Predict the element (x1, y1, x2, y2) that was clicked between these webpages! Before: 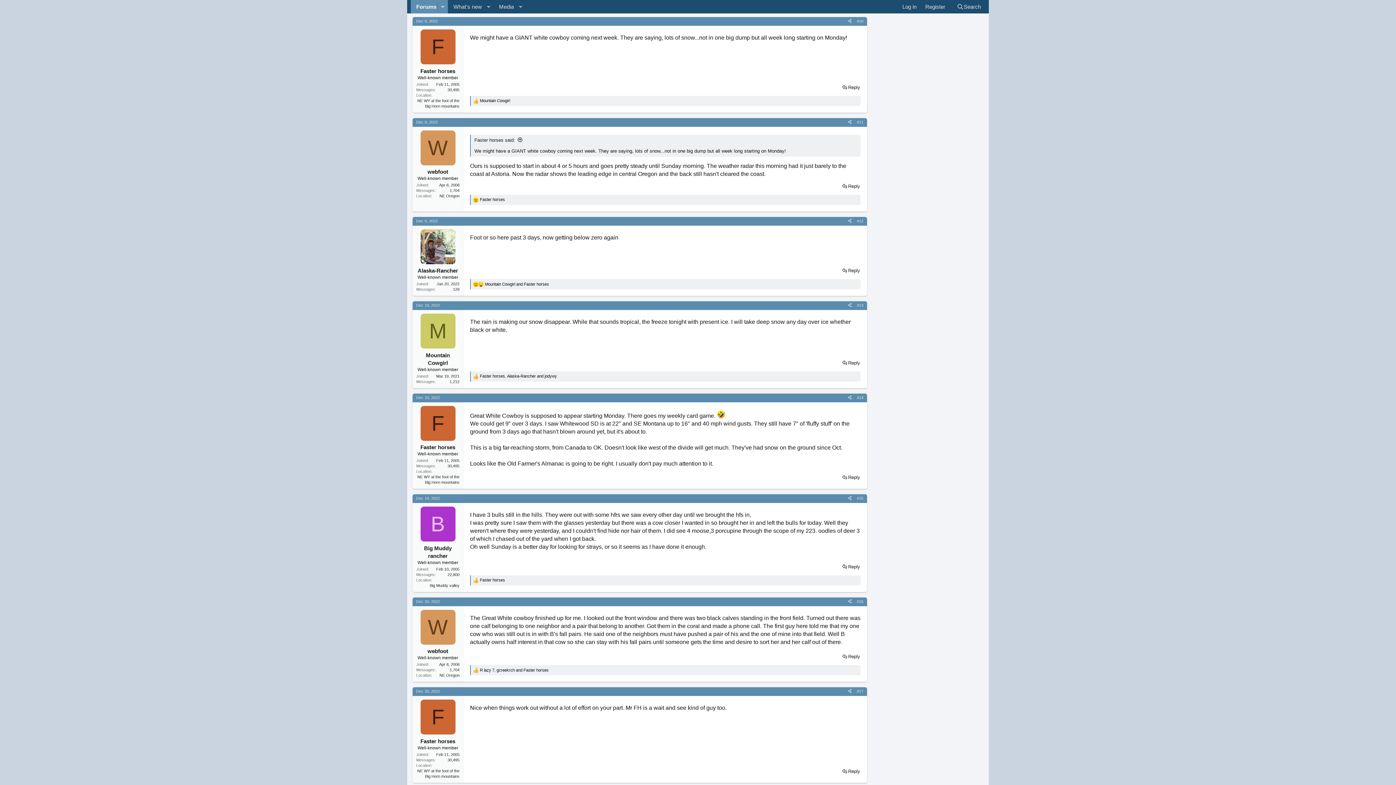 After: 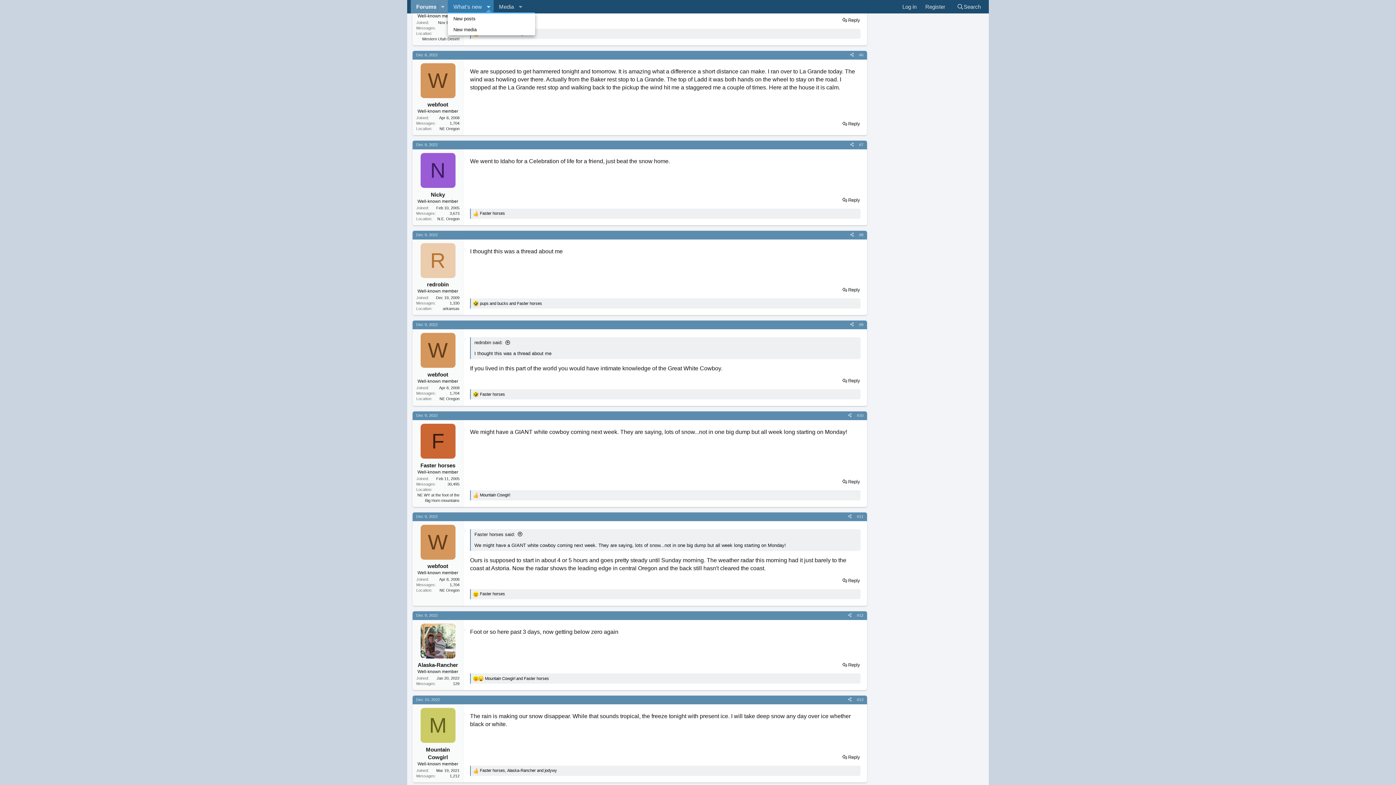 Action: bbox: (483, 0, 493, 13) label: Toggle expanded